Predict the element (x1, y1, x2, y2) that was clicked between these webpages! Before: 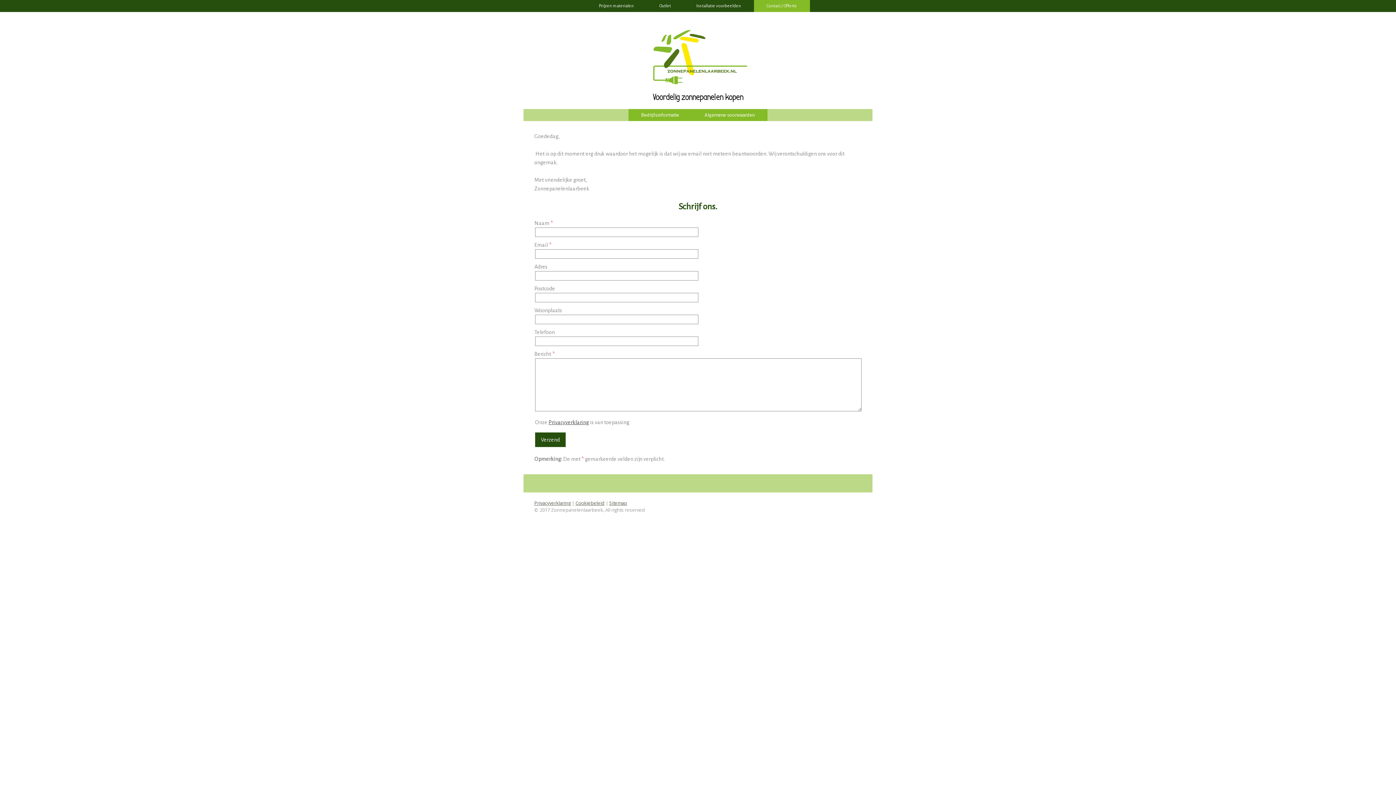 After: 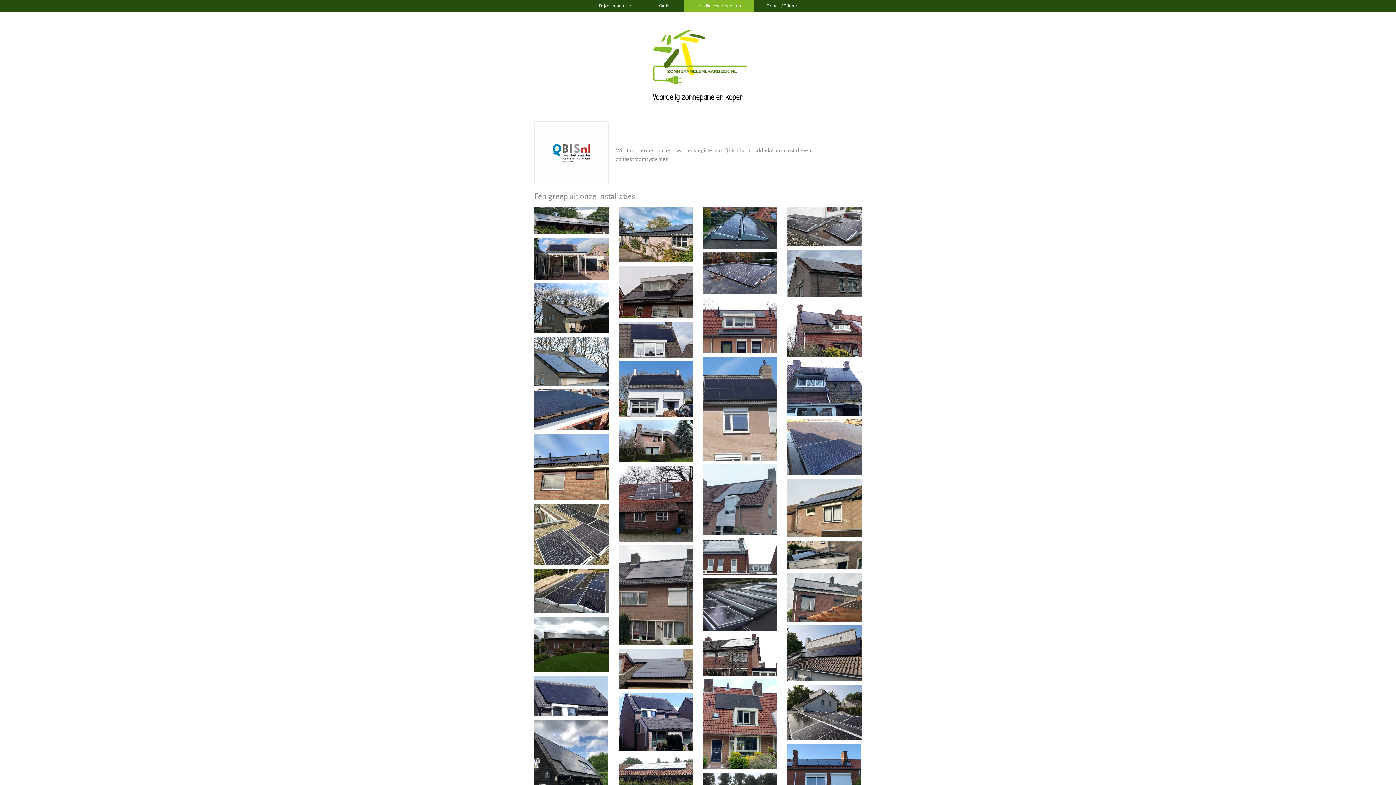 Action: bbox: (683, 0, 754, 12) label: Installatie voorbeelden